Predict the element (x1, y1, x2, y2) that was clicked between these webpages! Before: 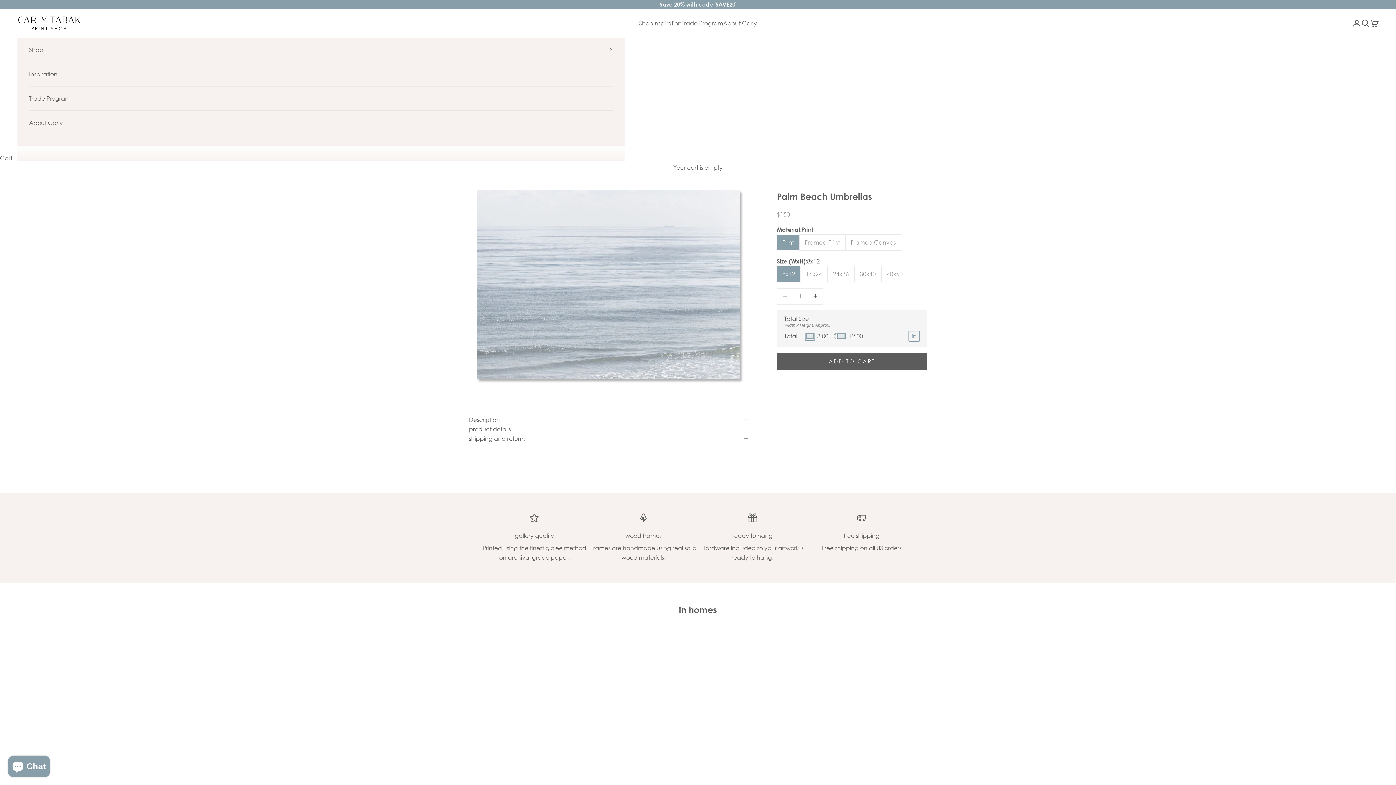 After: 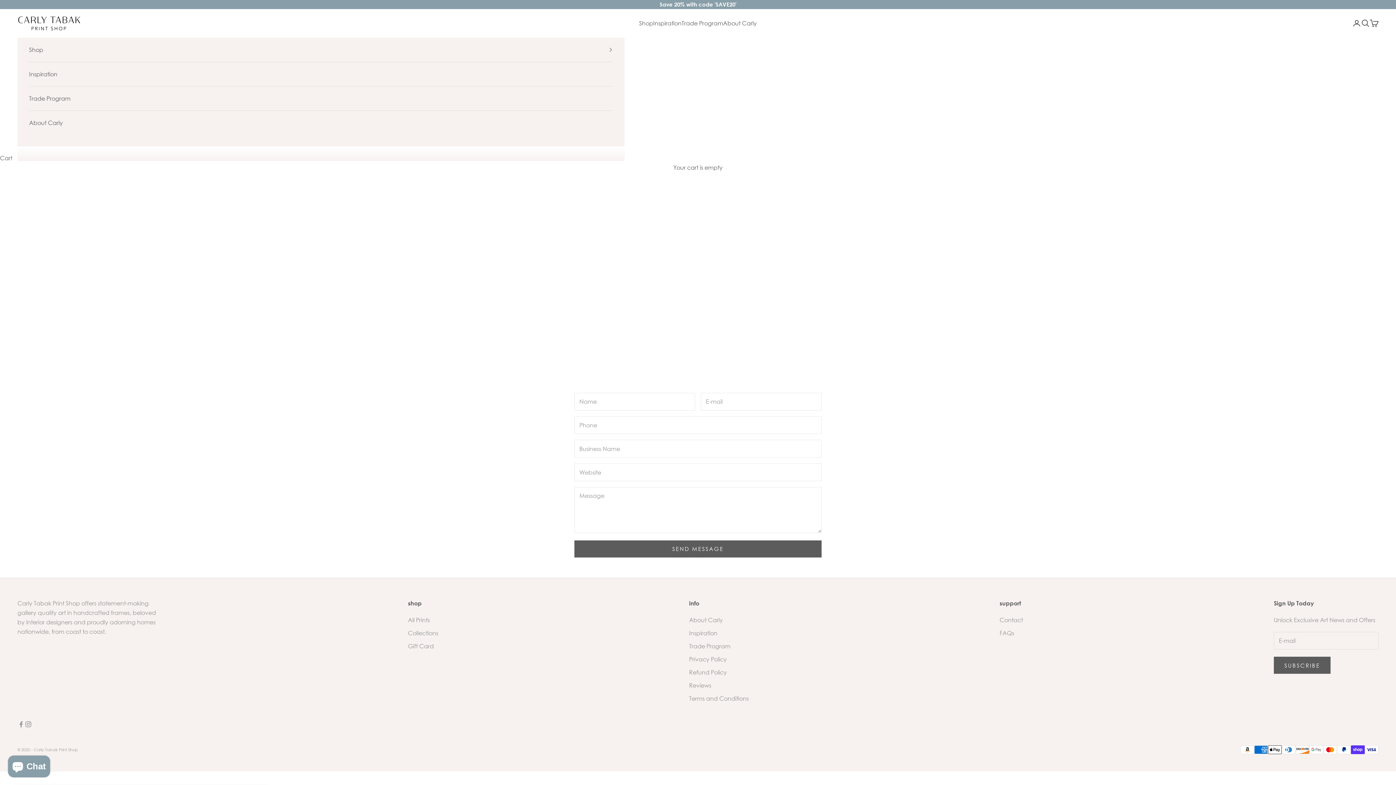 Action: bbox: (29, 86, 613, 110) label: Trade Program